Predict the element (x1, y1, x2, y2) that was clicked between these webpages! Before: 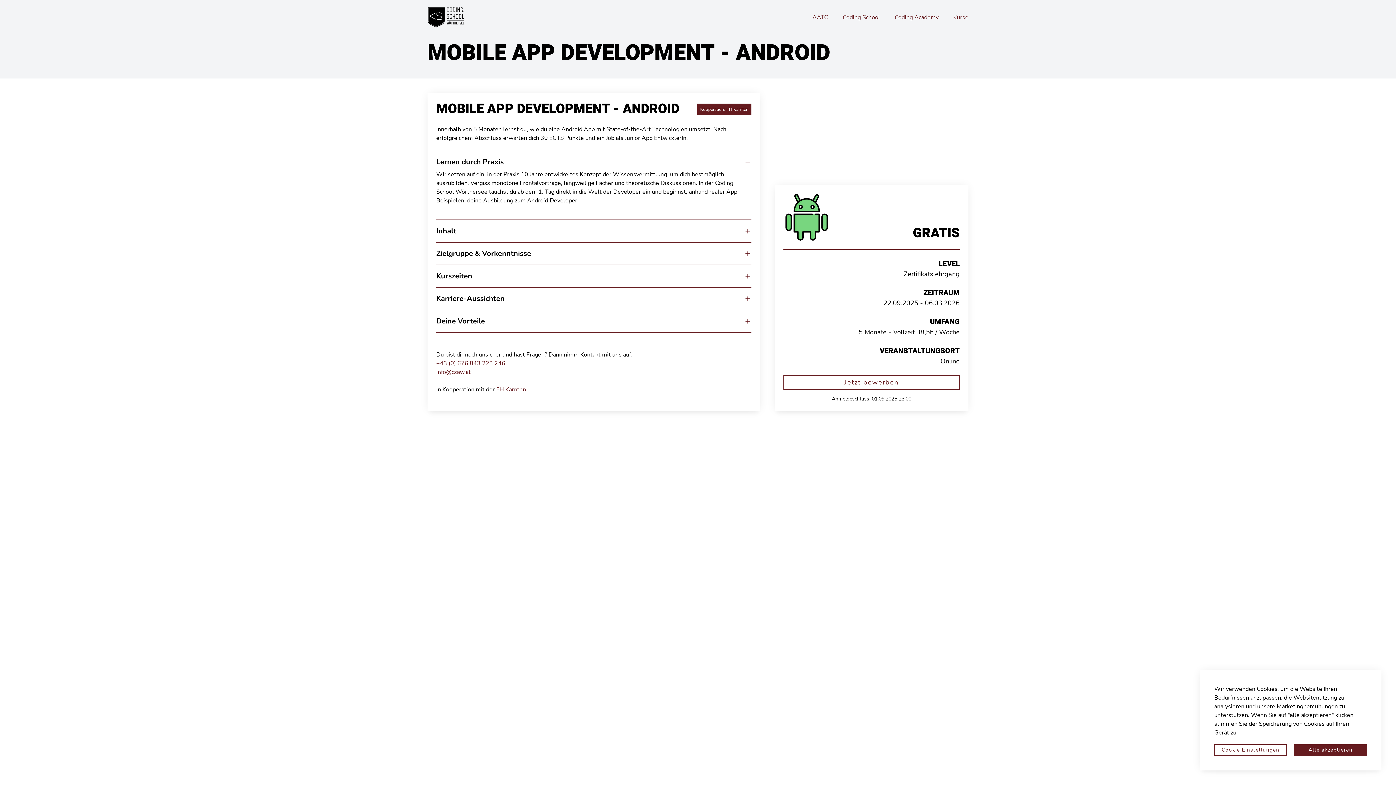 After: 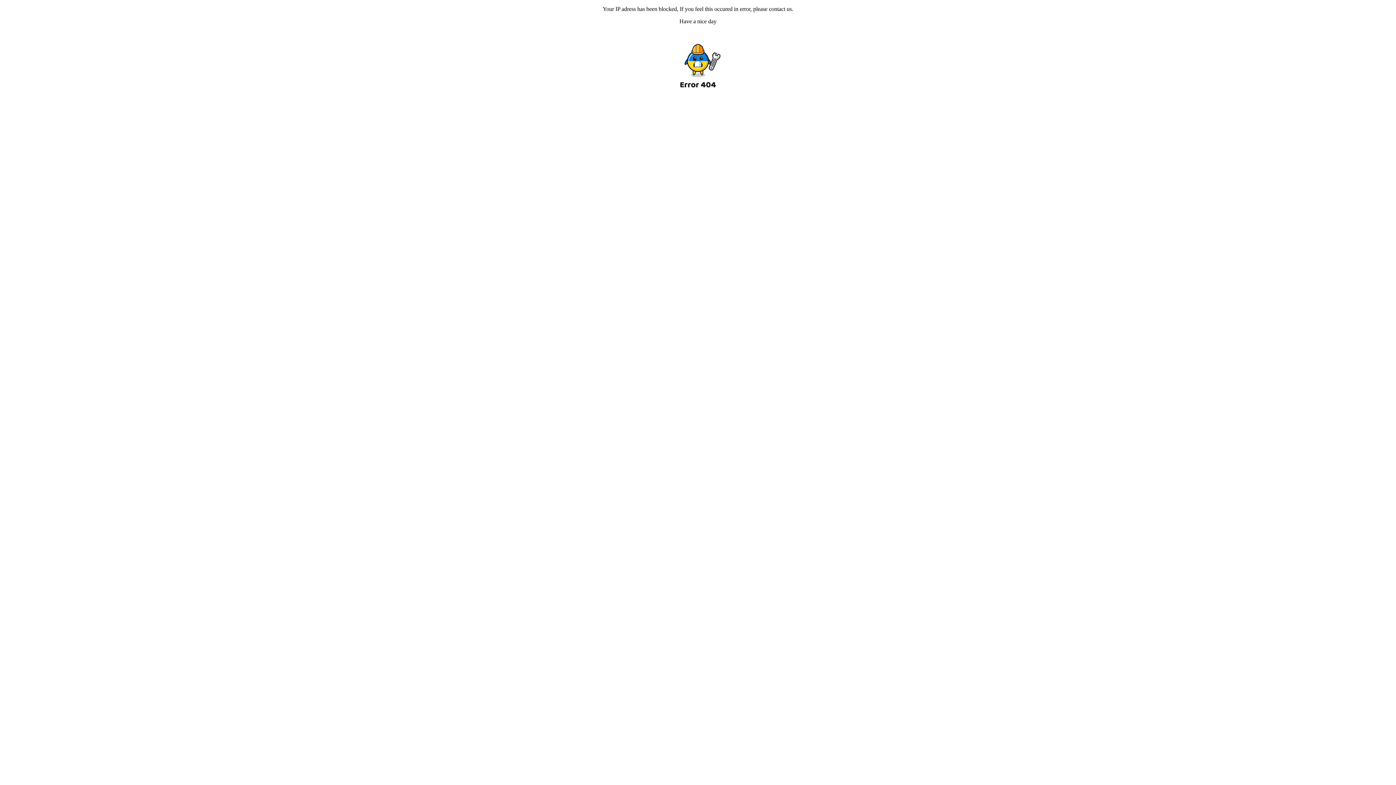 Action: label: FH Kärnten bbox: (496, 385, 526, 393)